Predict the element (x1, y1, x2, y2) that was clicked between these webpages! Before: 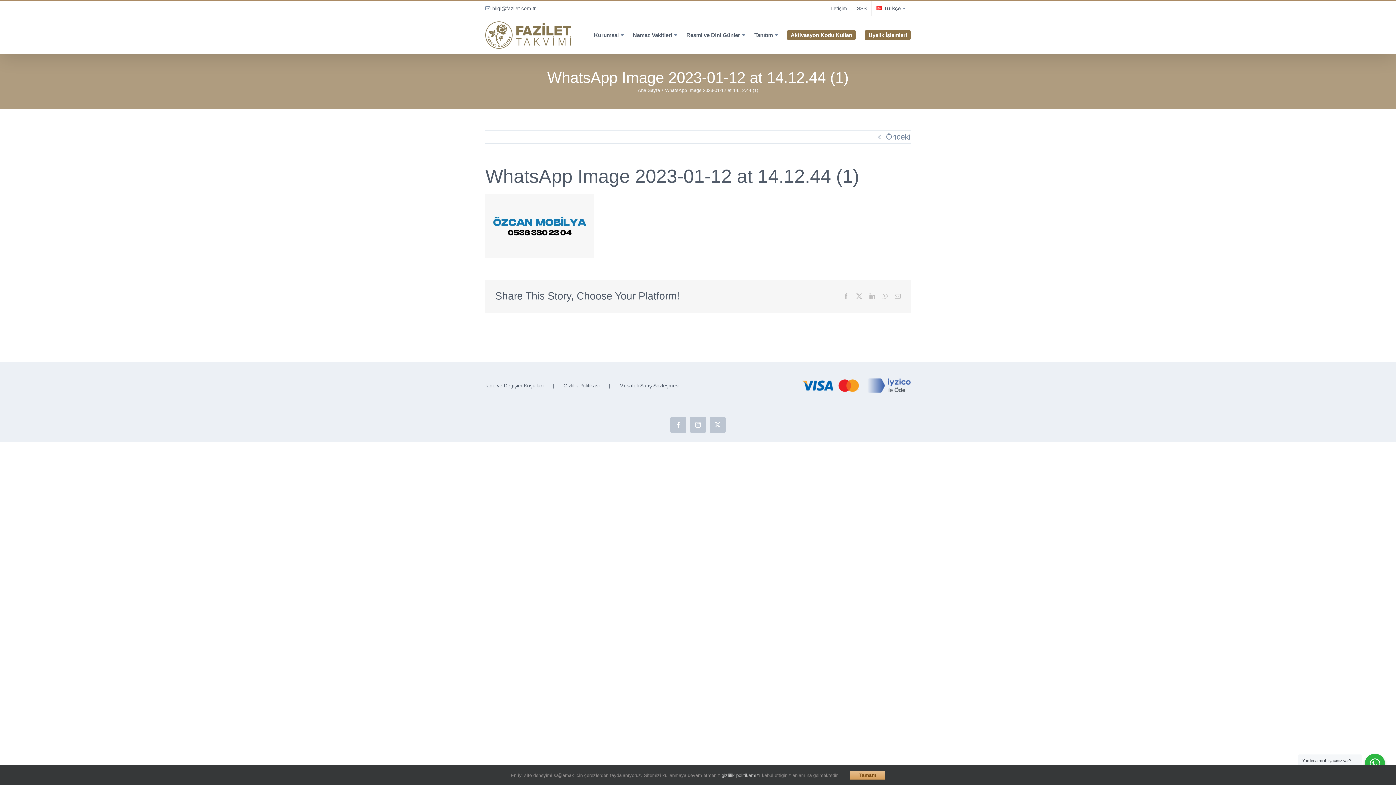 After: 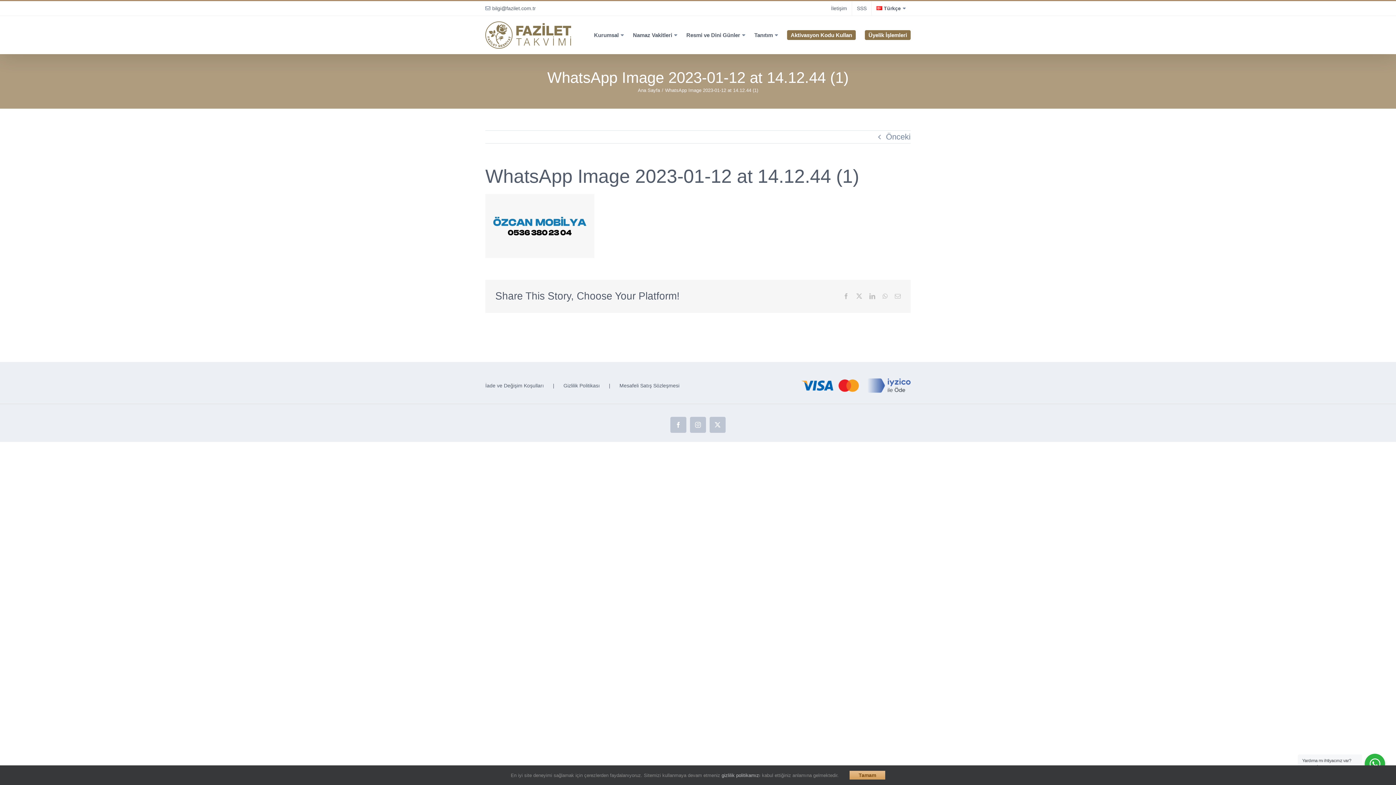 Action: label: Önceki bbox: (886, 130, 910, 143)